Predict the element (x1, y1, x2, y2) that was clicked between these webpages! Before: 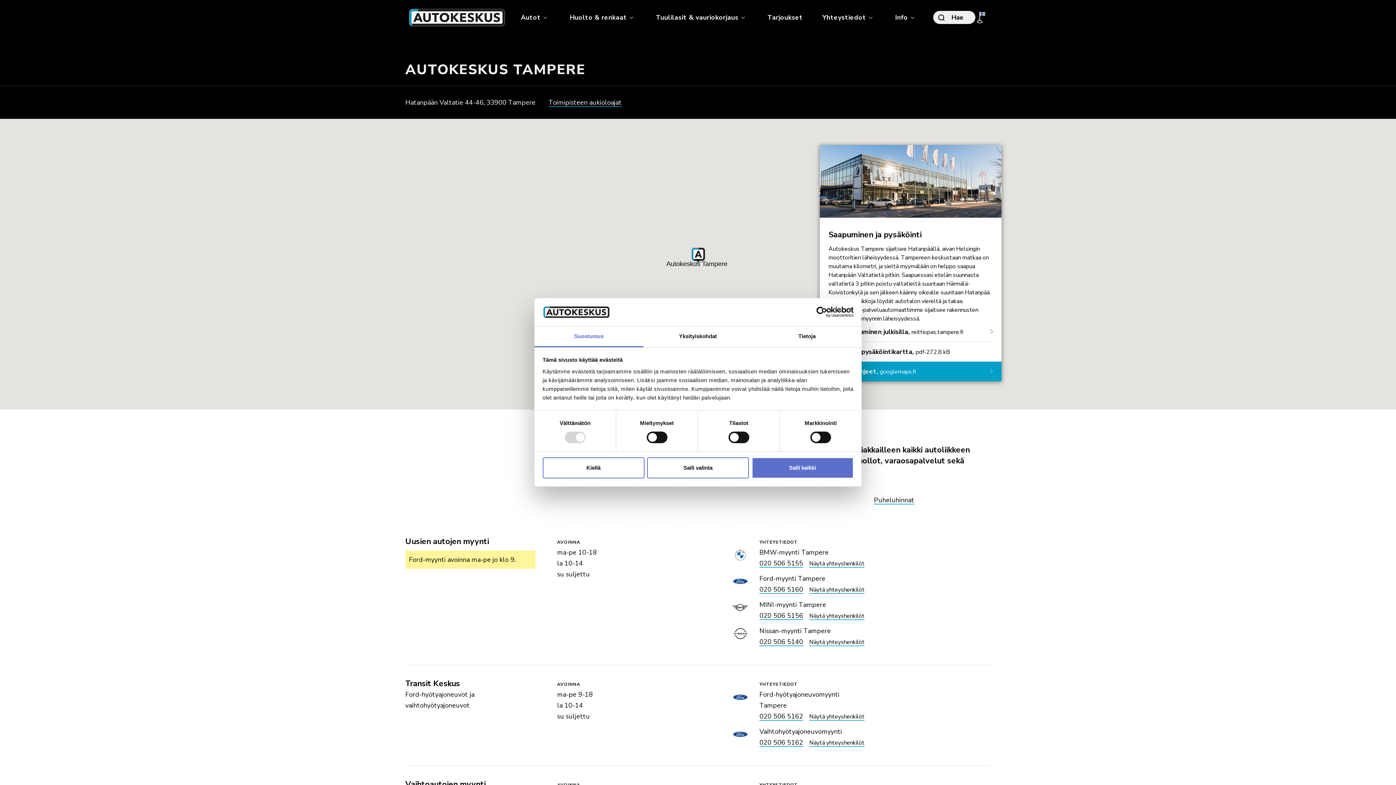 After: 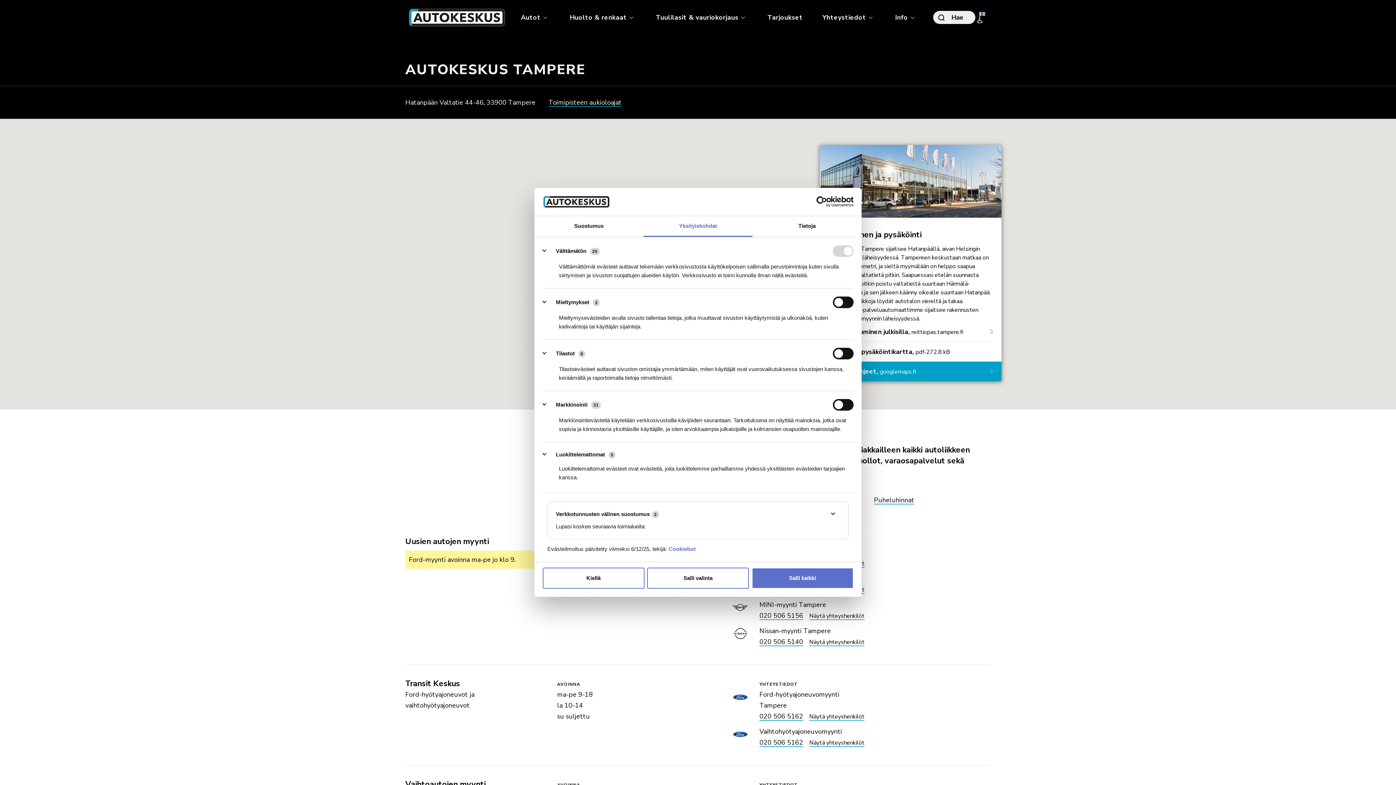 Action: label: Yksityiskohdat bbox: (643, 326, 752, 347)